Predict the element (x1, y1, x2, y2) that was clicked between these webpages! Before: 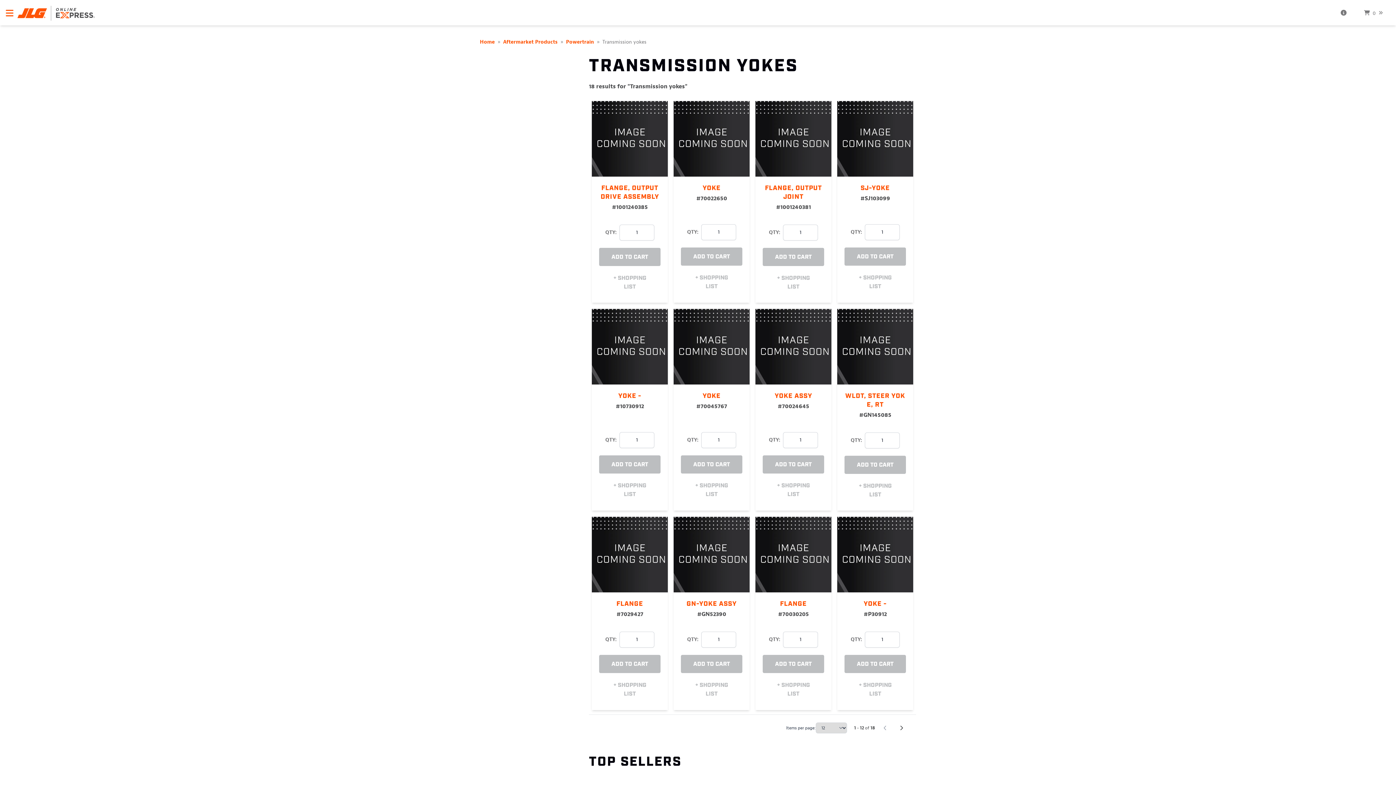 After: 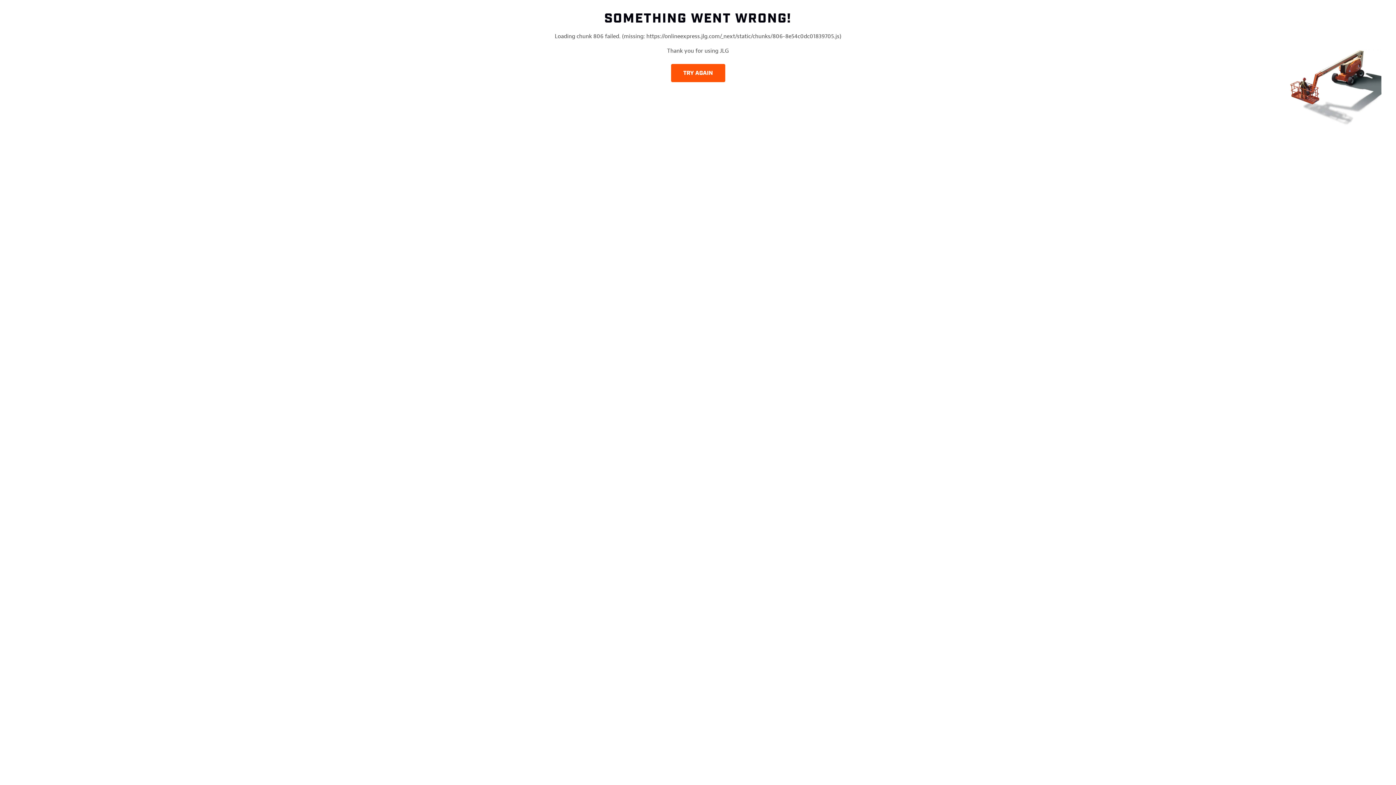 Action: label: Powertrain bbox: (566, 38, 594, 45)